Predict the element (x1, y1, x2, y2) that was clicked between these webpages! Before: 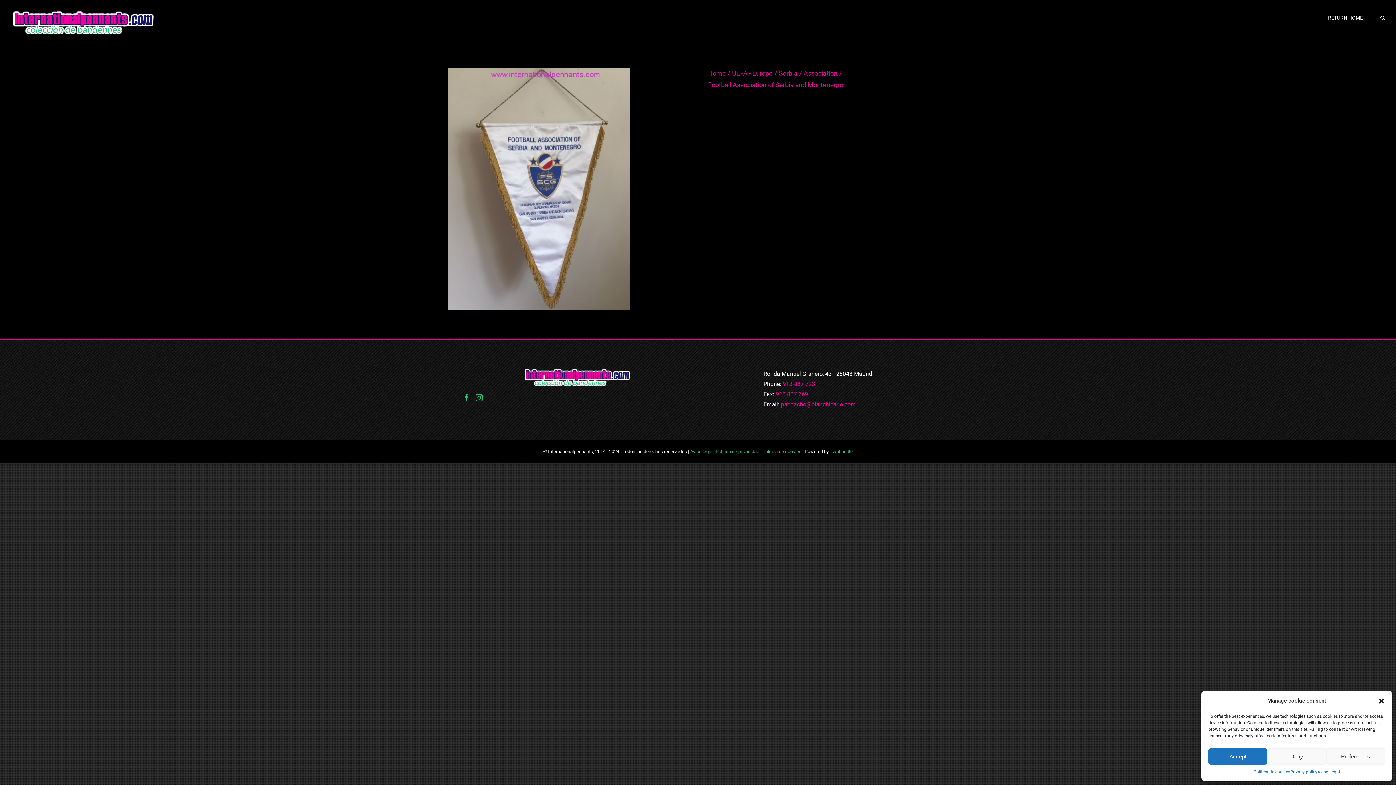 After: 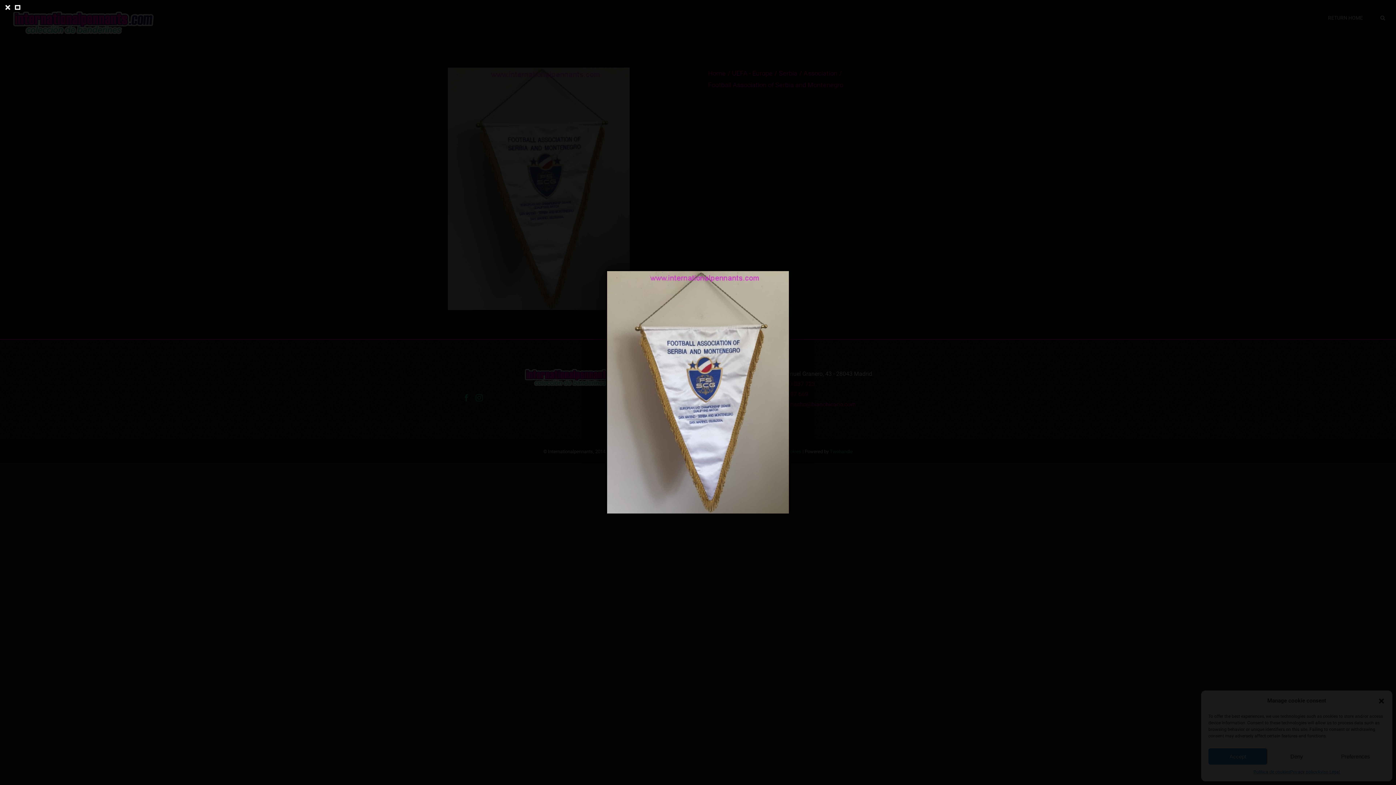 Action: bbox: (448, 67, 629, 310)